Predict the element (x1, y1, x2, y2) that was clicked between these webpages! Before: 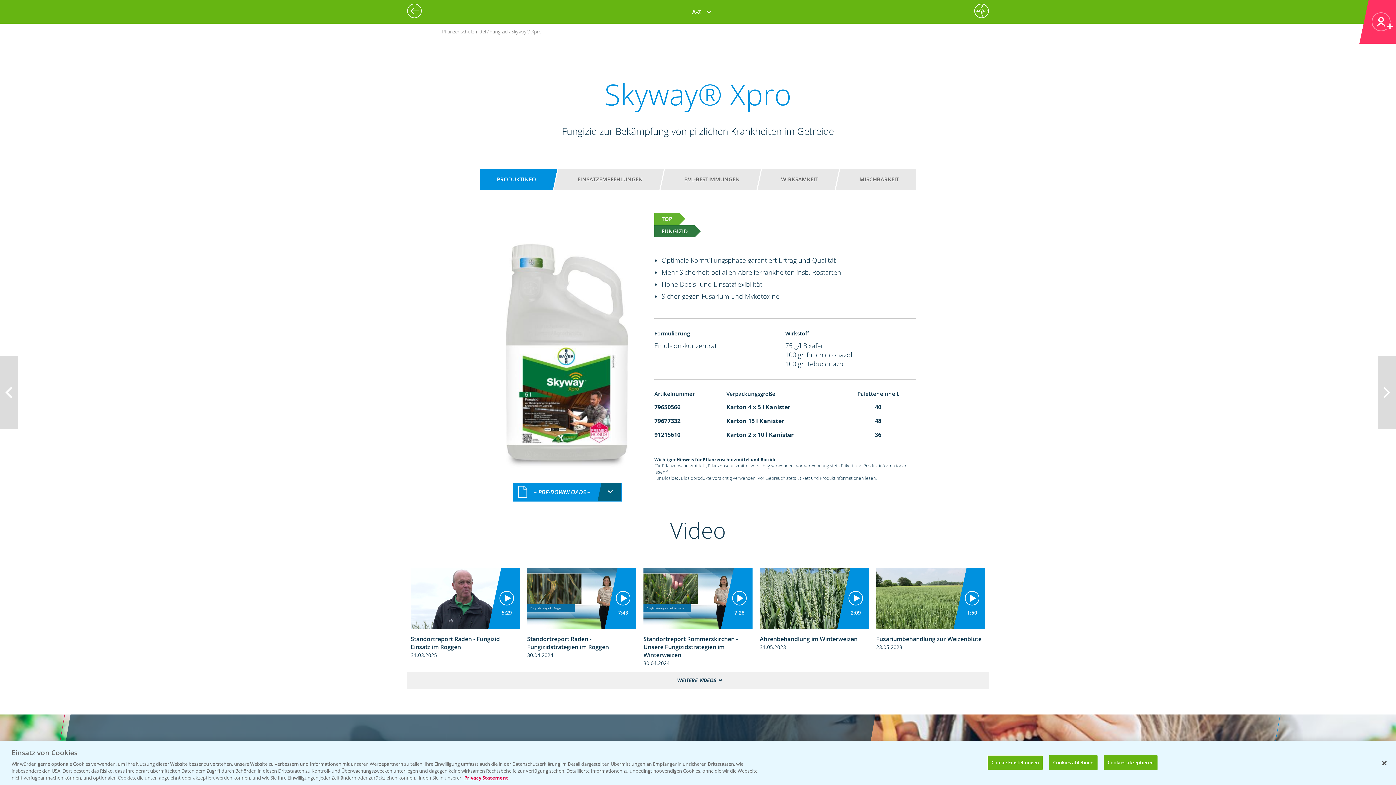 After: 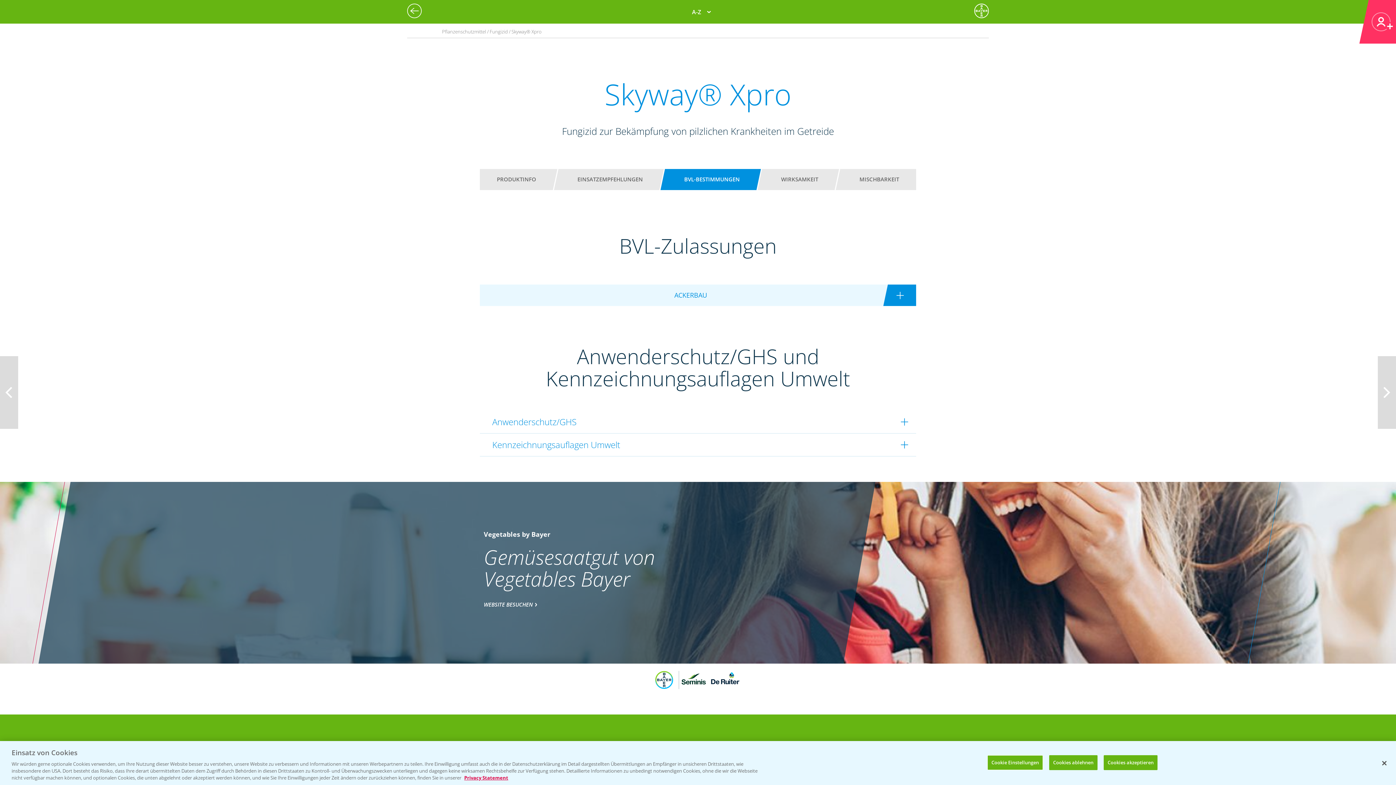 Action: bbox: (674, 172, 749, 186) label: BVL-BESTIMMUNGEN